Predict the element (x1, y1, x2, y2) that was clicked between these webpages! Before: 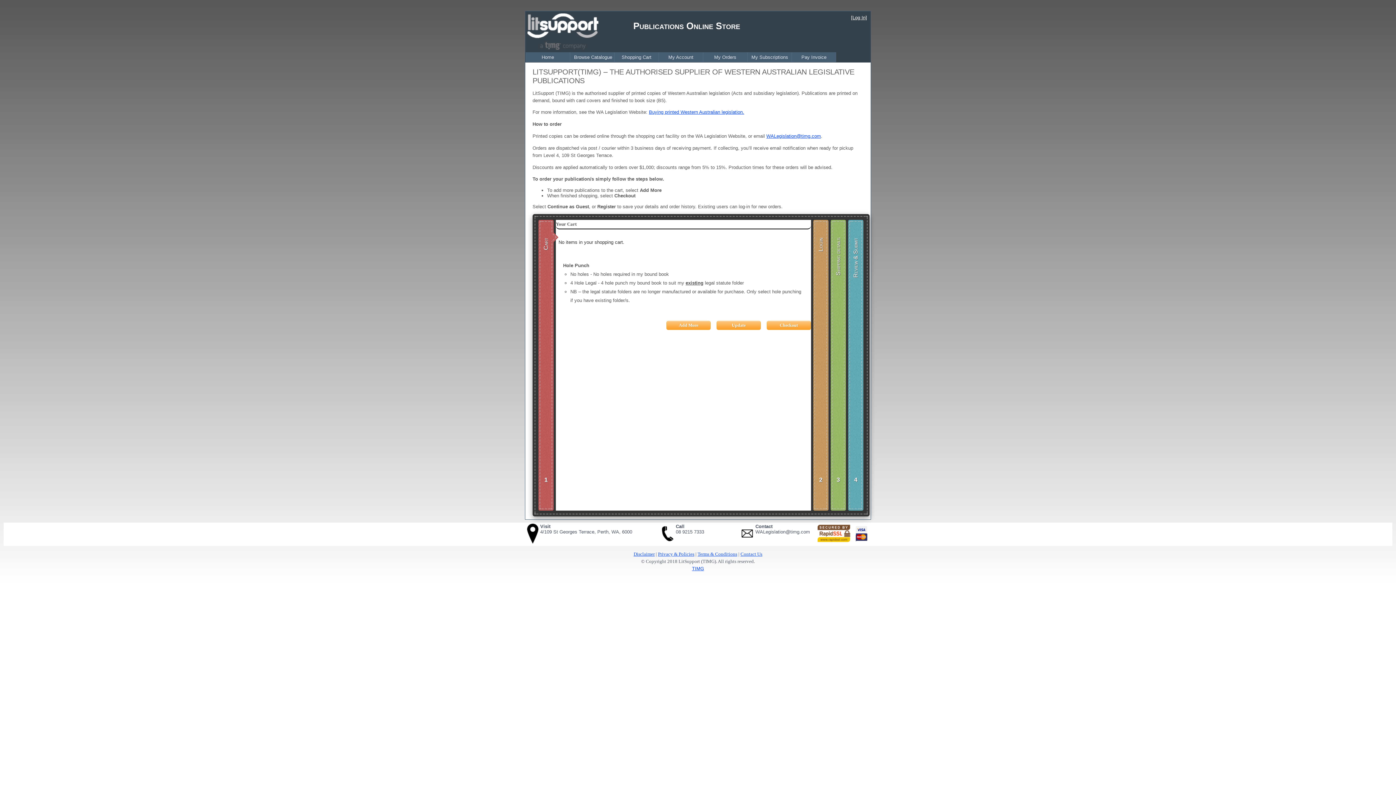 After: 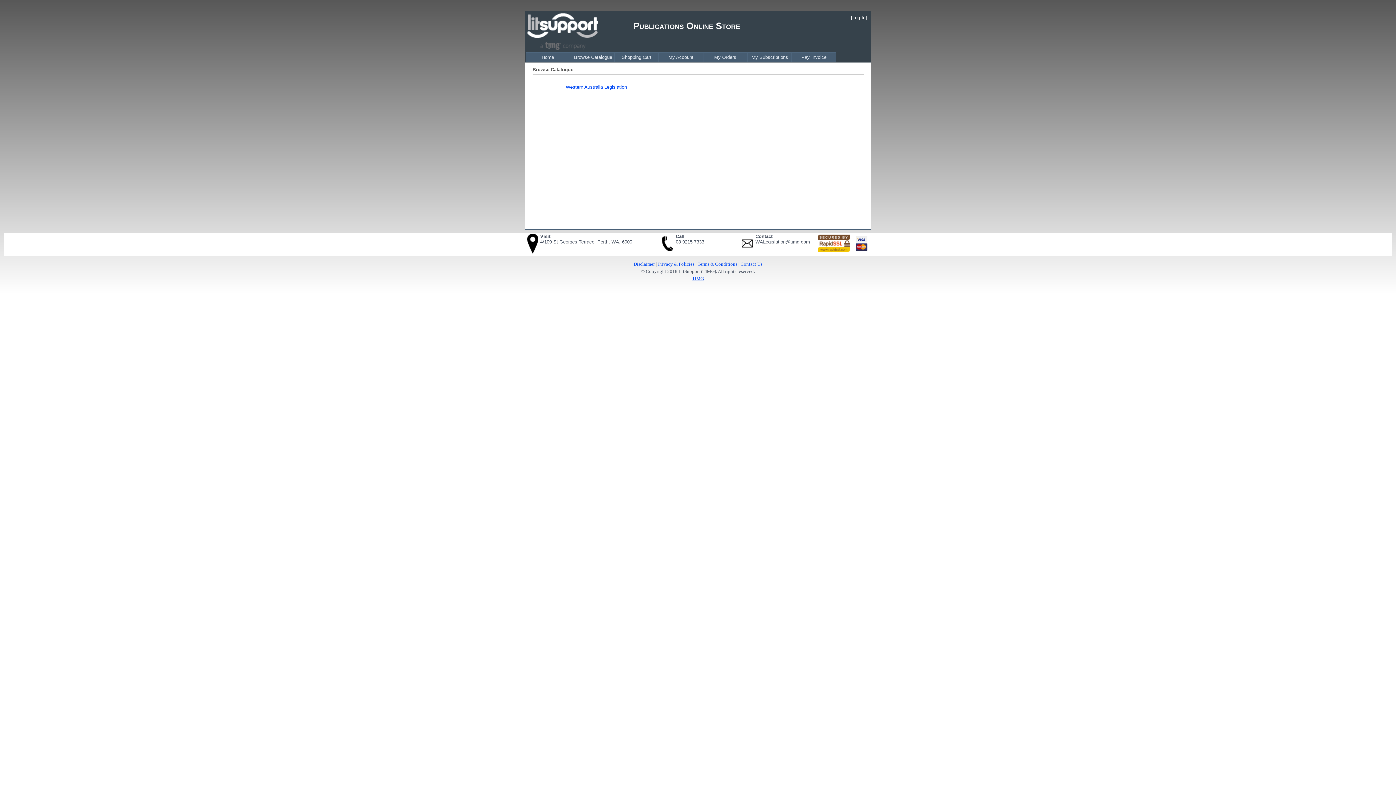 Action: label: Browse Catalogue bbox: (570, 52, 614, 62)